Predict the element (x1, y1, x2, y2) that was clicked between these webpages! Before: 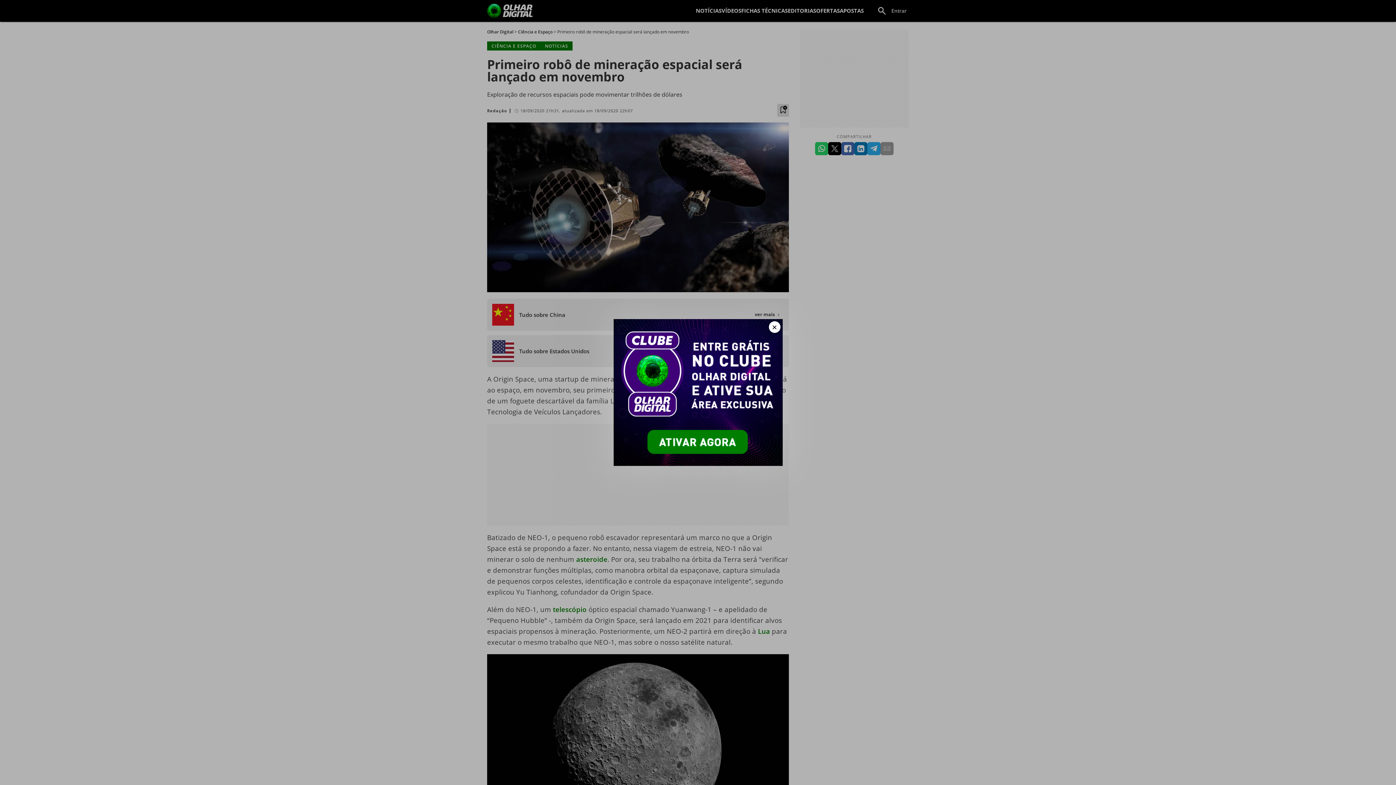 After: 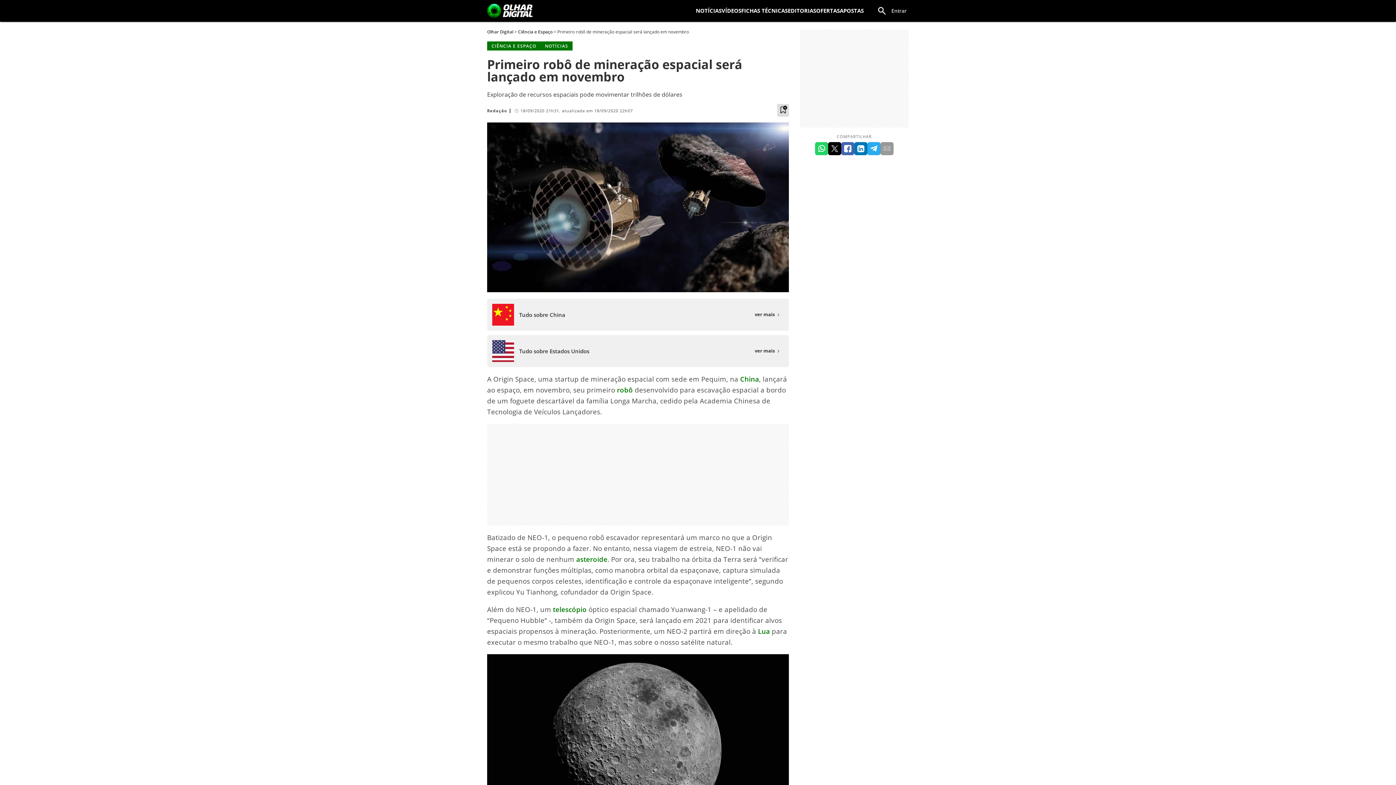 Action: label: Fechar bbox: (768, 321, 780, 333)